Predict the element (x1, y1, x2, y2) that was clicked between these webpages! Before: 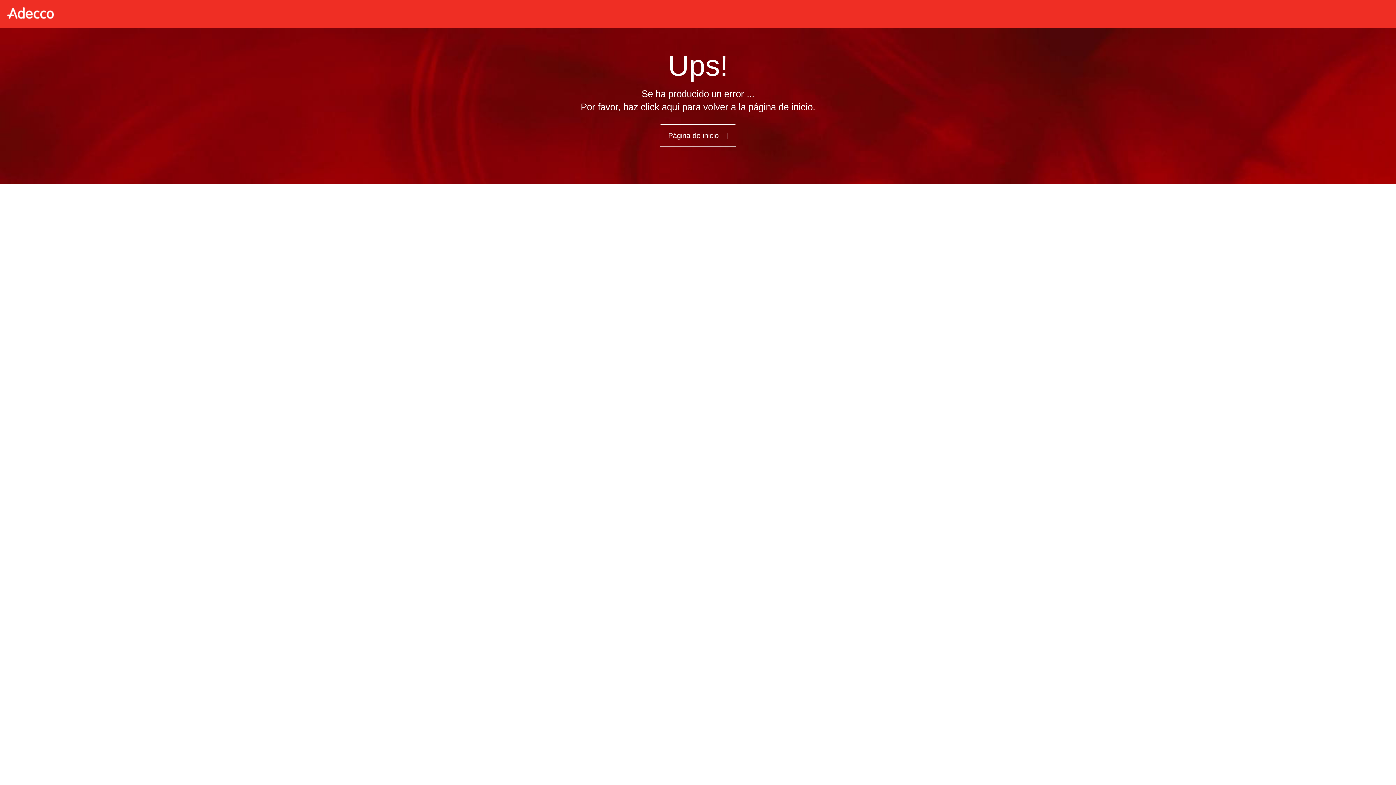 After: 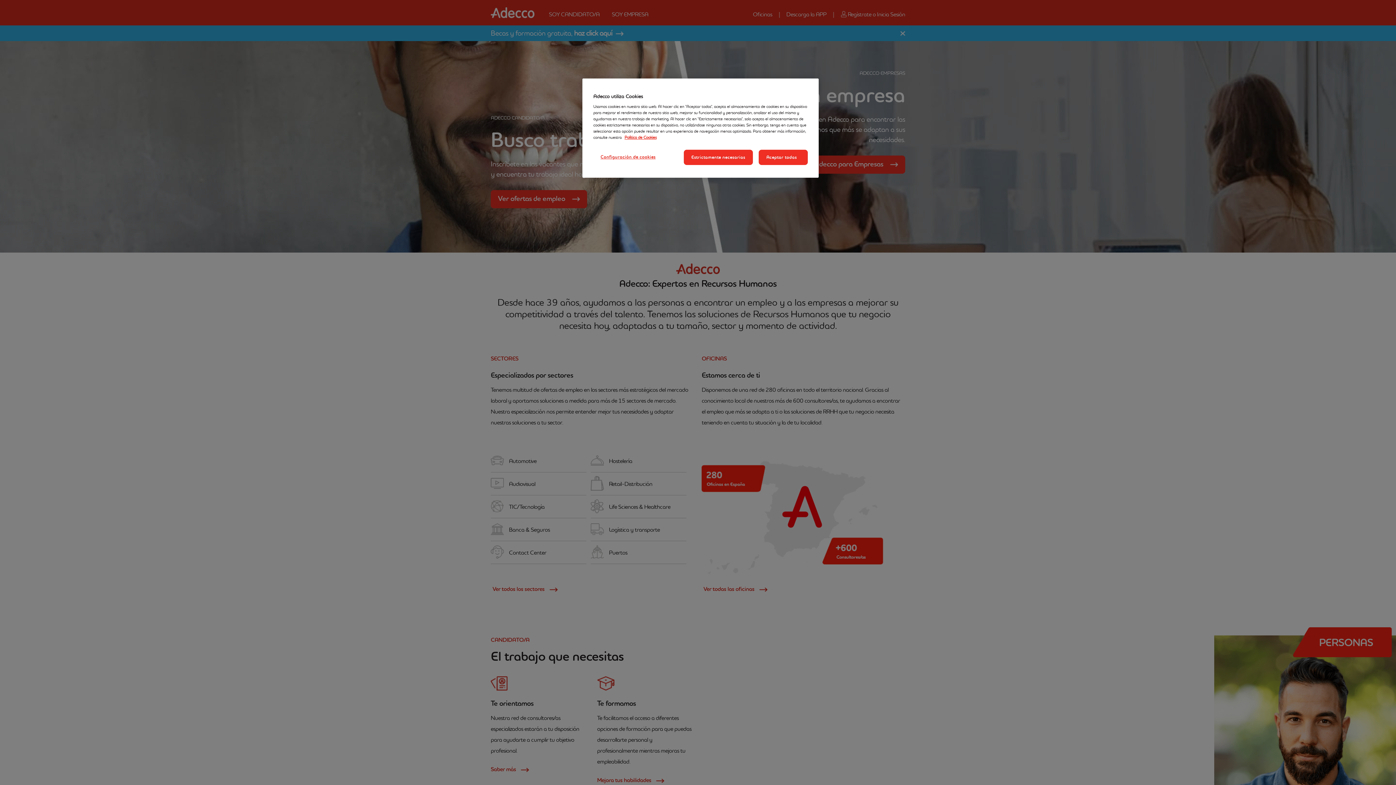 Action: bbox: (660, 124, 736, 146) label: Página de inicio 